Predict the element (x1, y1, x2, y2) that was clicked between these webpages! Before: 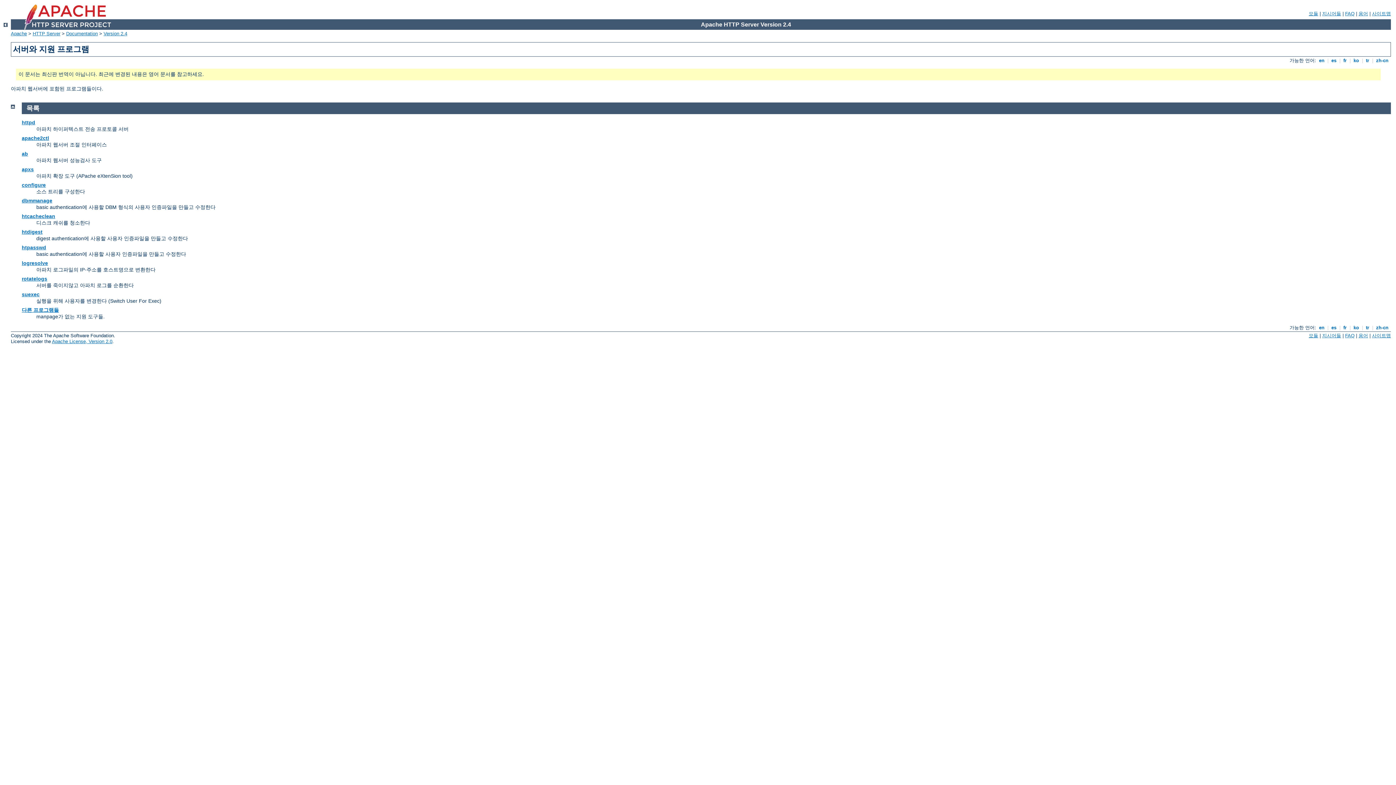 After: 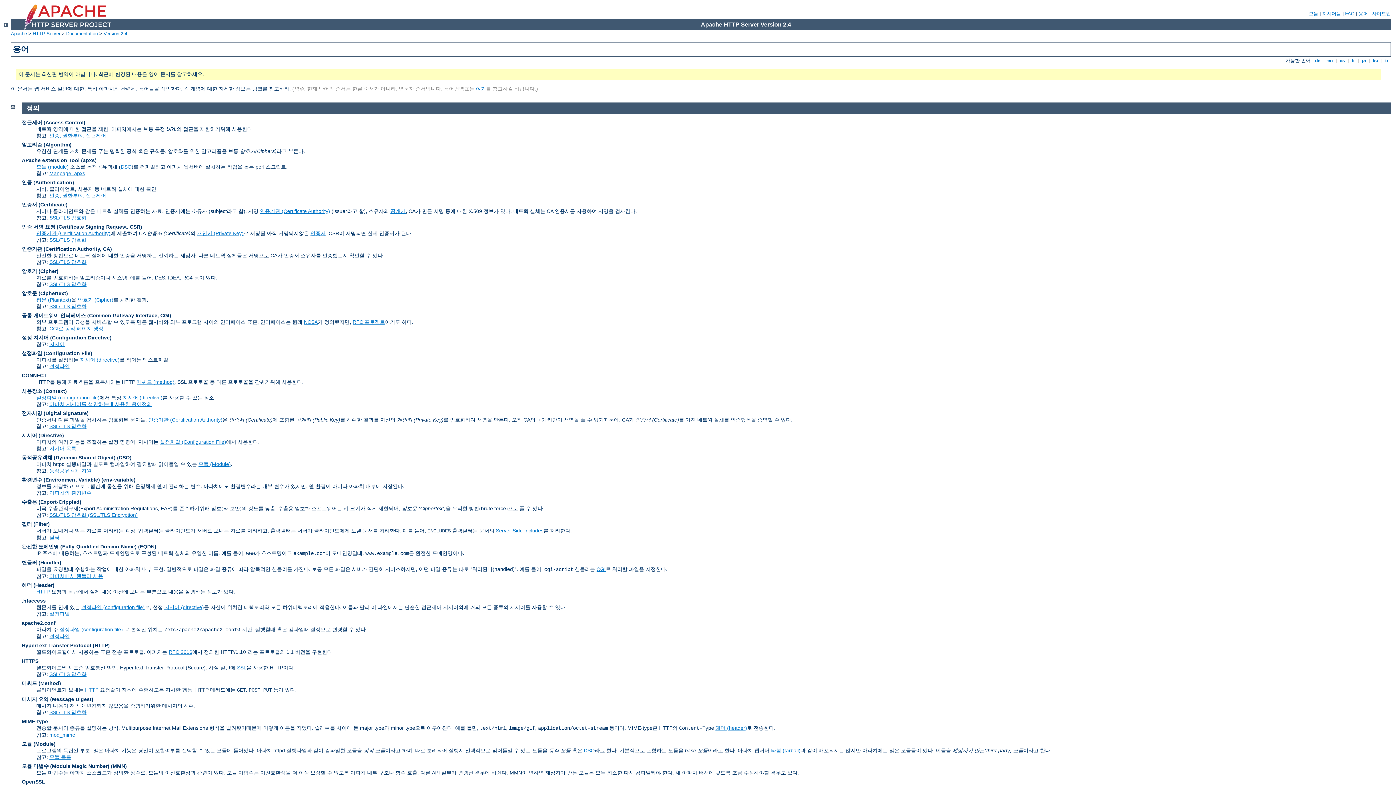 Action: label: 용어 bbox: (1358, 10, 1368, 16)